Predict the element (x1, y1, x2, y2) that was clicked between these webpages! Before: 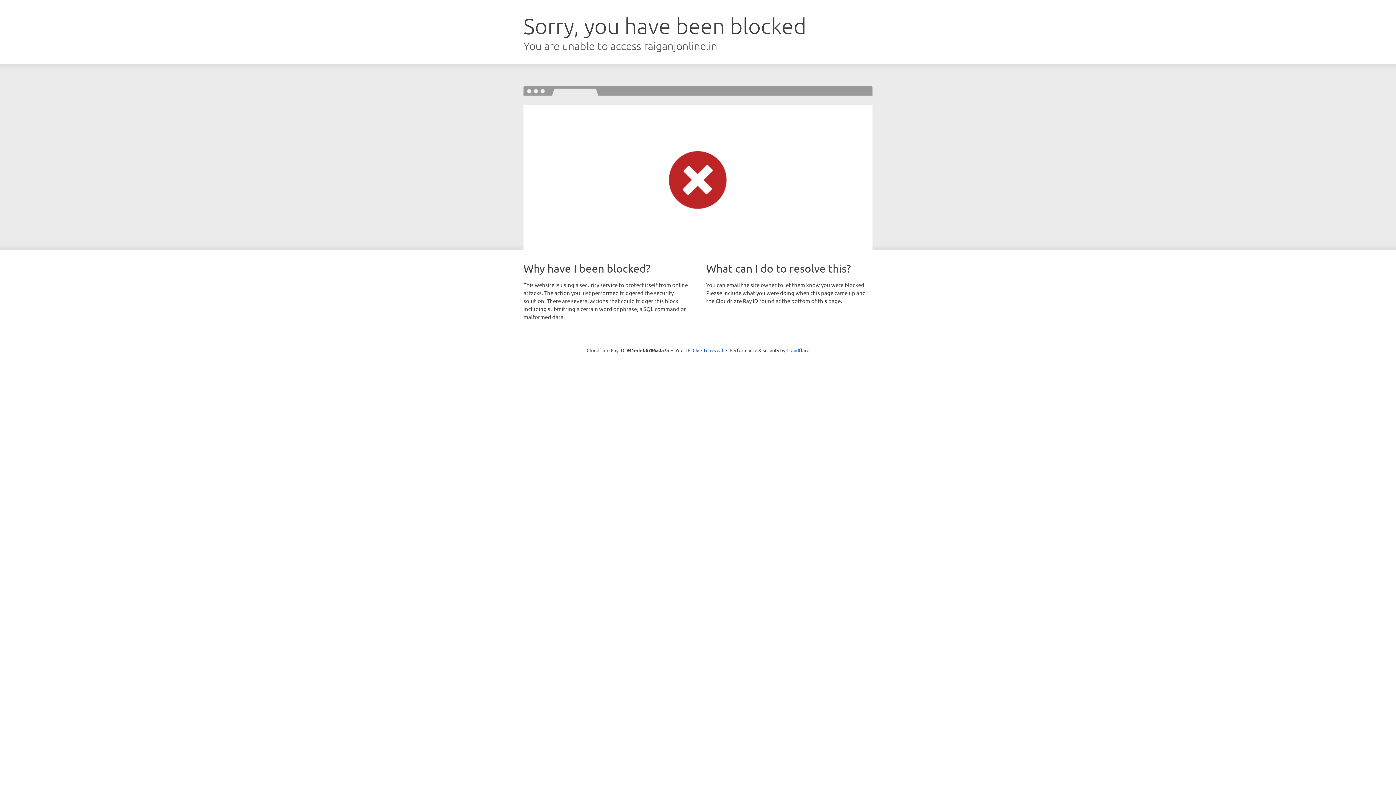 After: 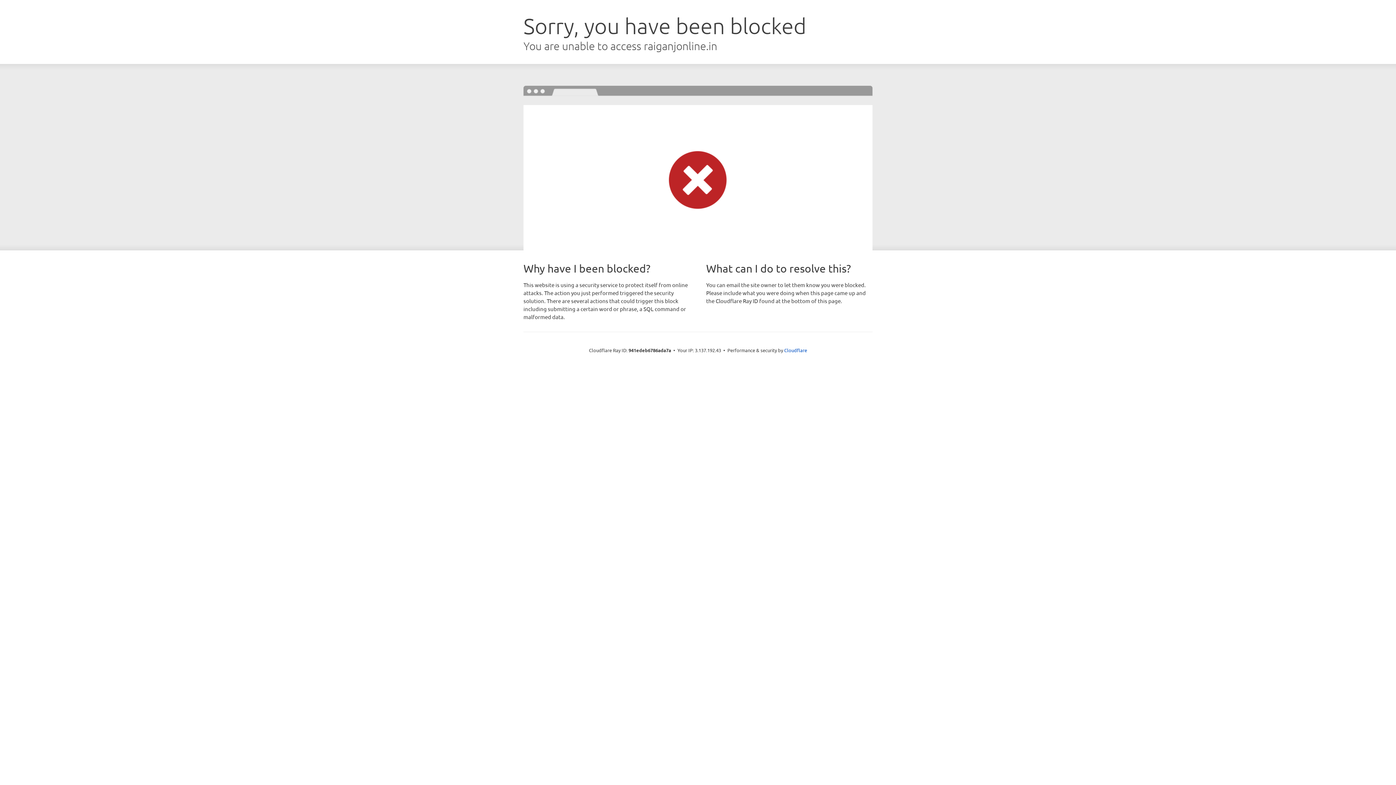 Action: bbox: (692, 346, 723, 353) label: Click to reveal